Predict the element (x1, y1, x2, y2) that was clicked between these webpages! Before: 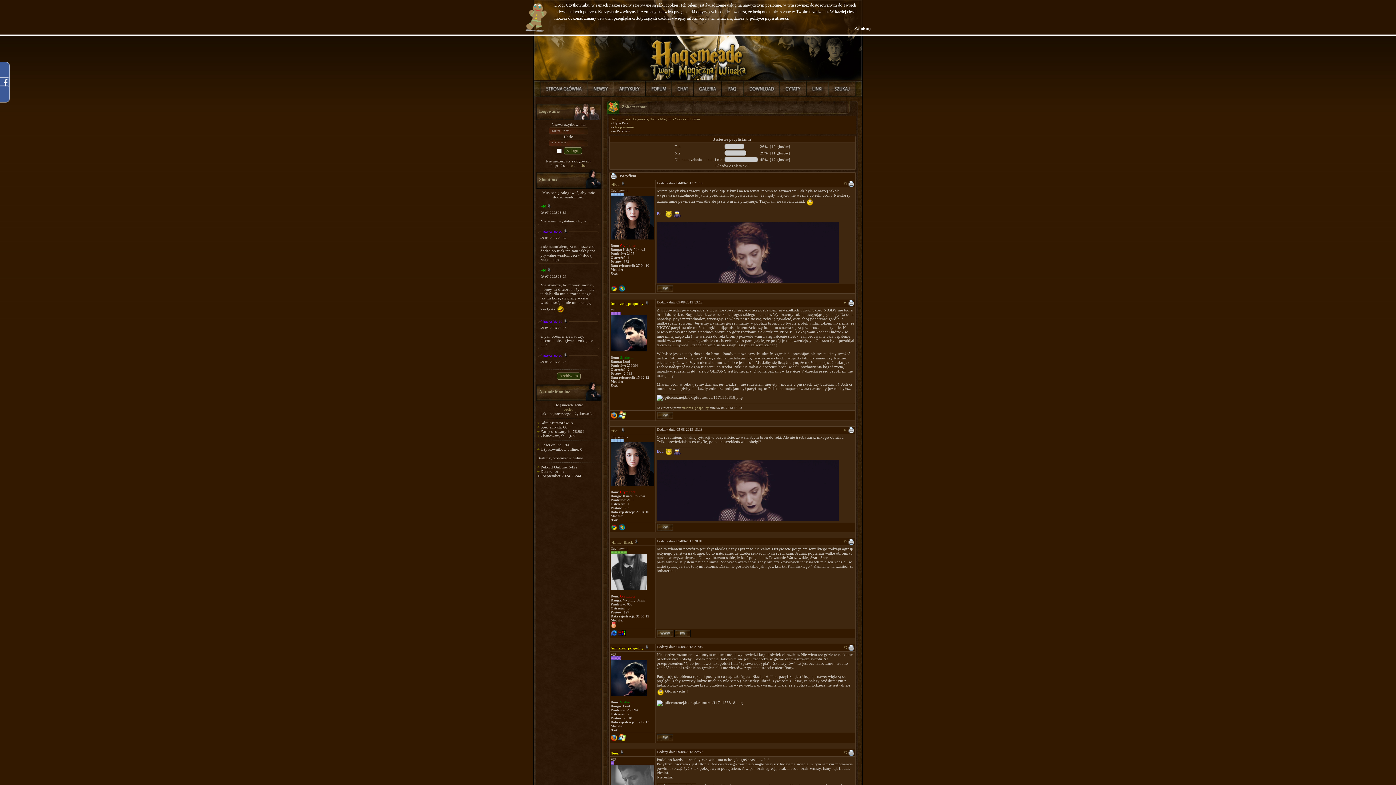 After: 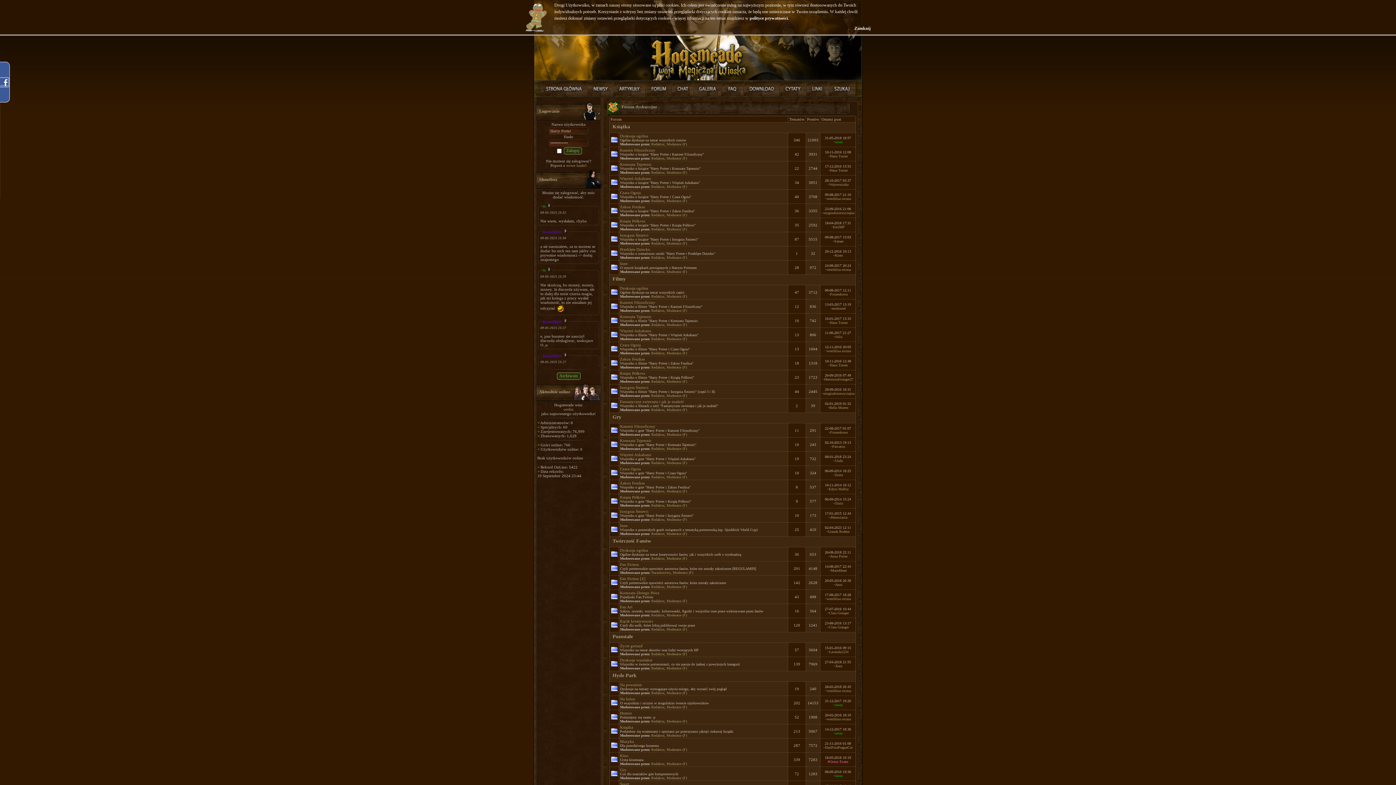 Action: bbox: (645, 93, 672, 98)